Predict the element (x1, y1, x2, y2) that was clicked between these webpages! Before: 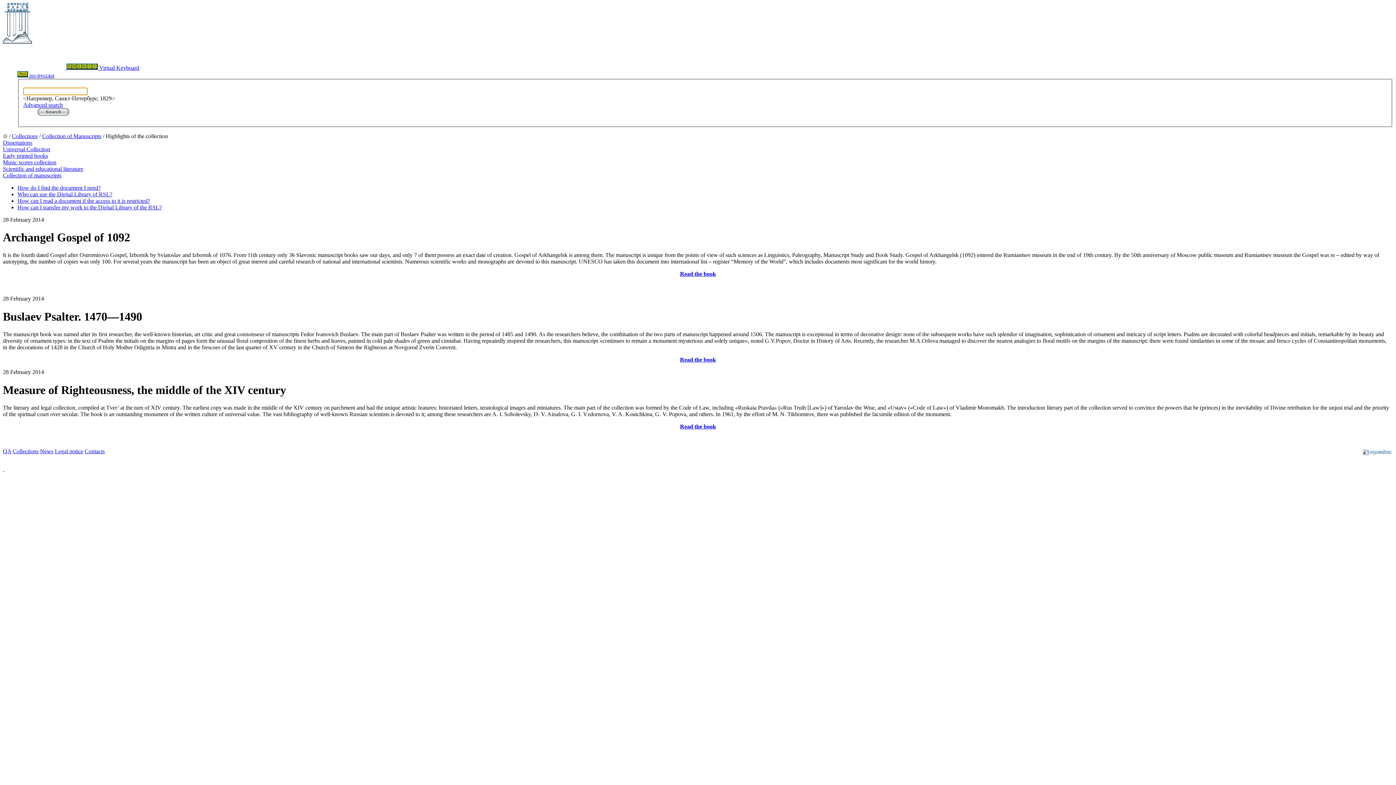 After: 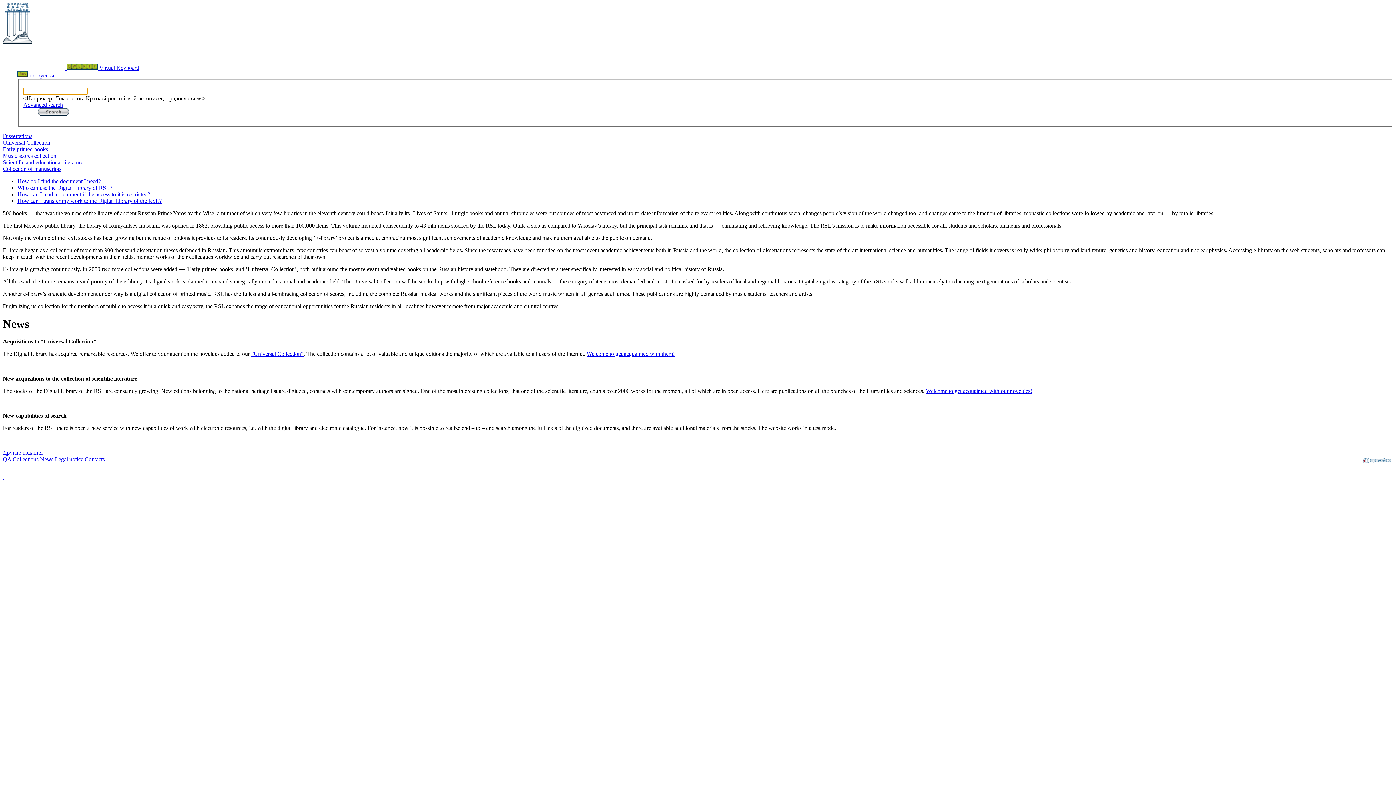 Action: bbox: (2, 132, 7, 139)